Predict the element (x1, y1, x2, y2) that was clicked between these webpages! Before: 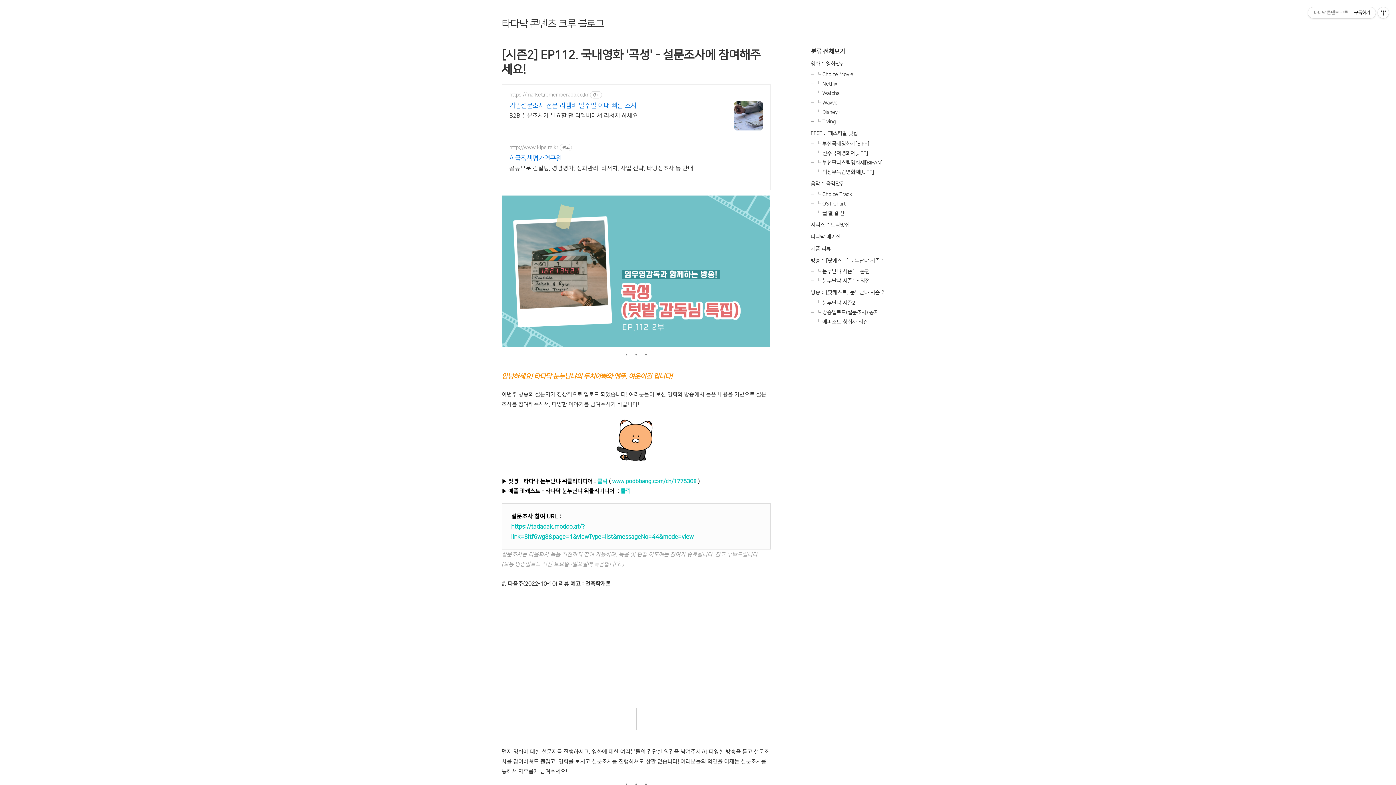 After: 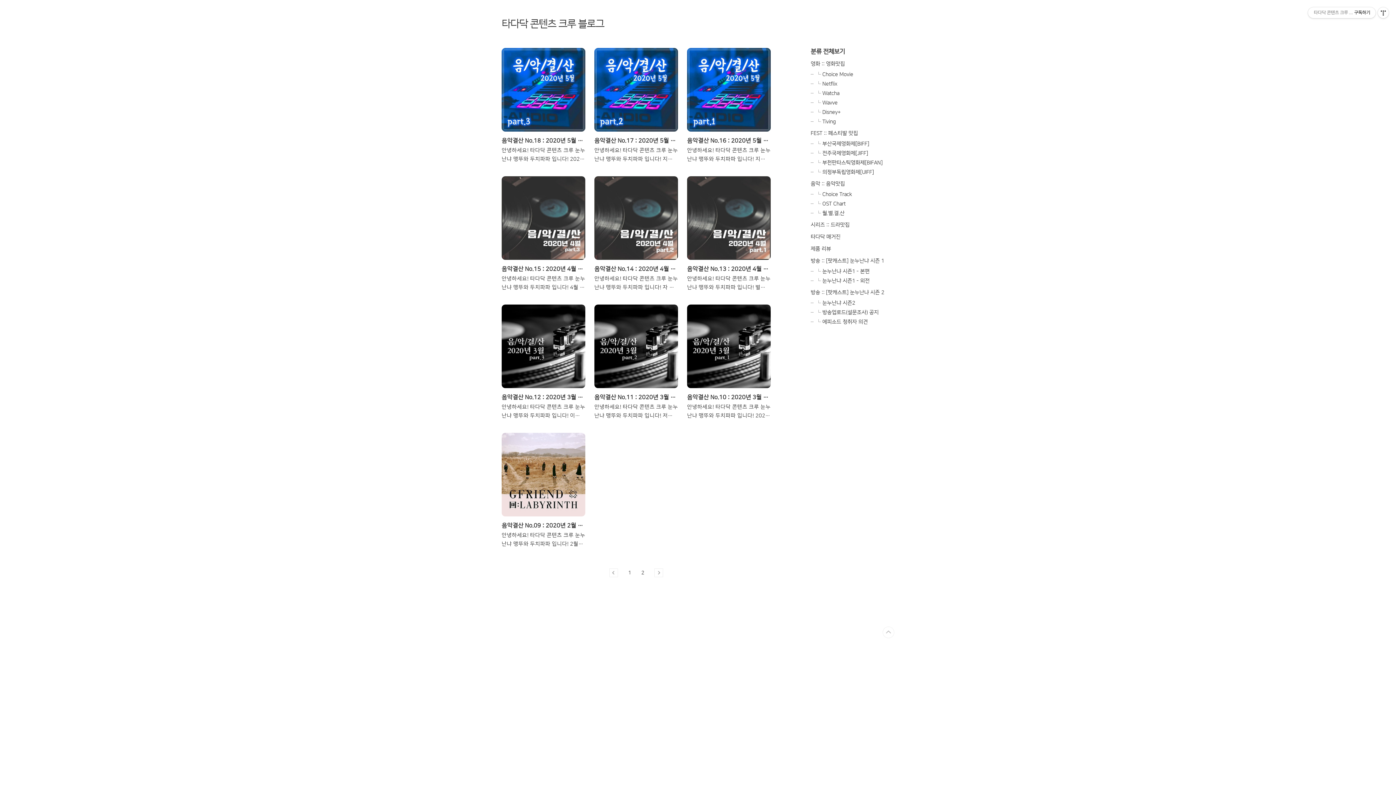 Action: label: └ 월.별.결.산 bbox: (816, 210, 844, 216)